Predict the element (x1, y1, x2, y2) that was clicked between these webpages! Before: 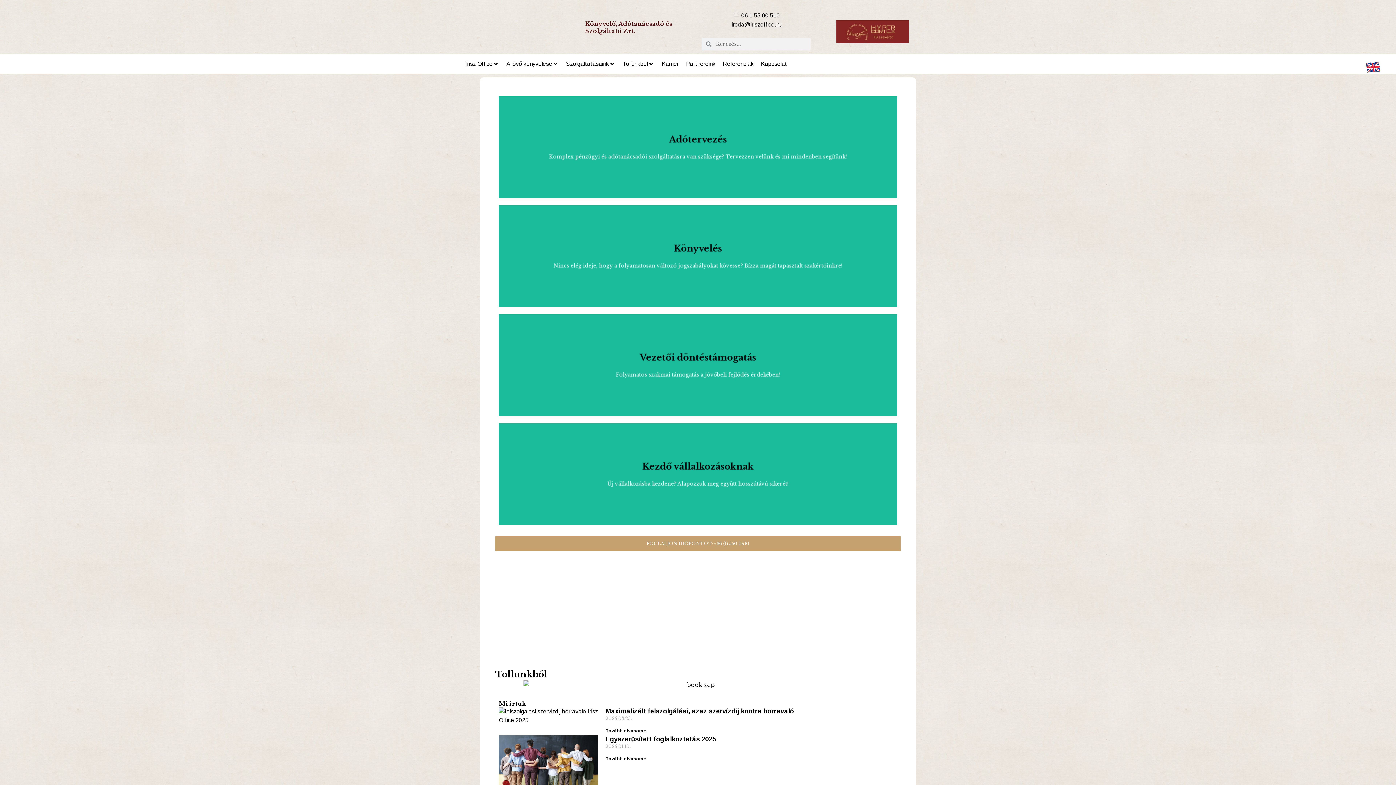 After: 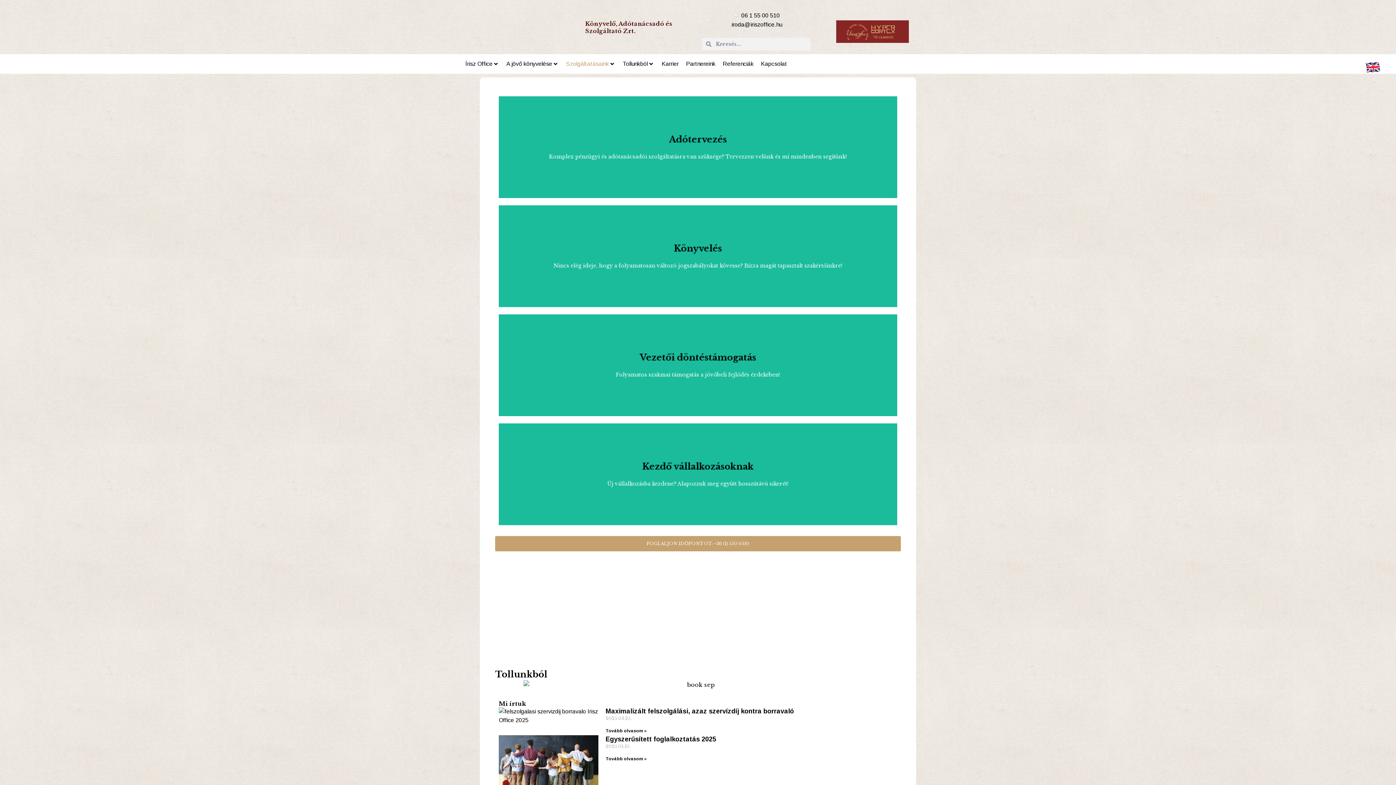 Action: label: Szolgáltatásaink bbox: (566, 59, 609, 68)